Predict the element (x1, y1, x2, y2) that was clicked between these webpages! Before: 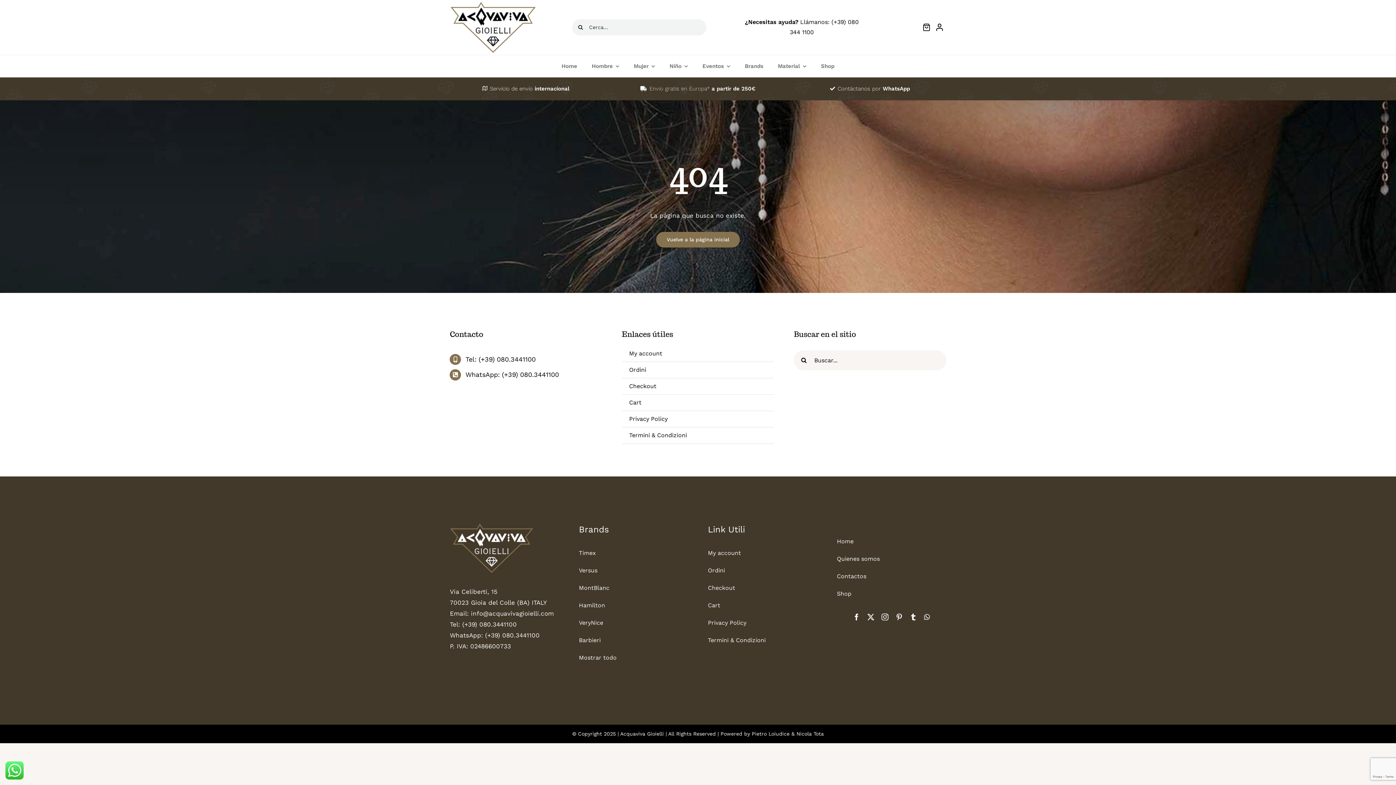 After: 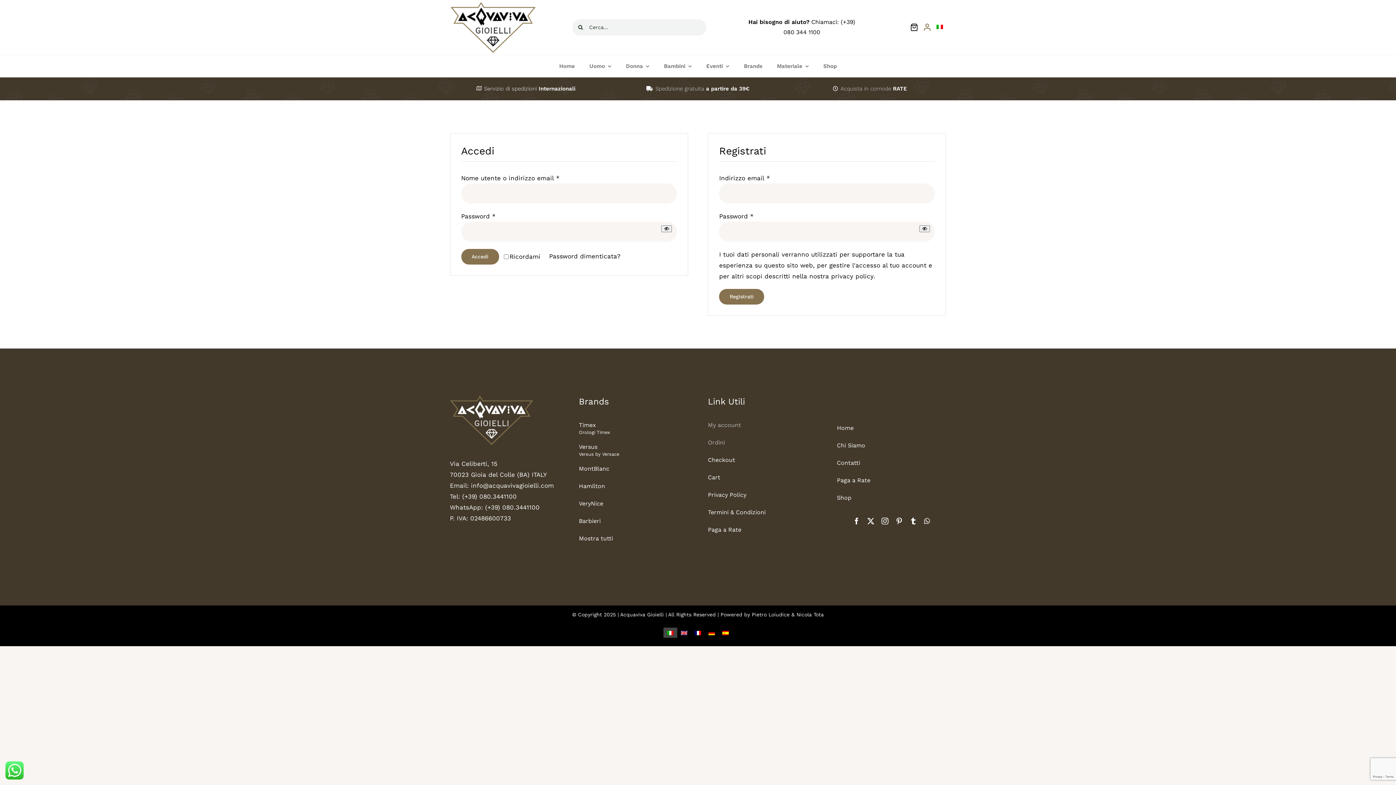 Action: label: Ordini bbox: (708, 562, 817, 579)